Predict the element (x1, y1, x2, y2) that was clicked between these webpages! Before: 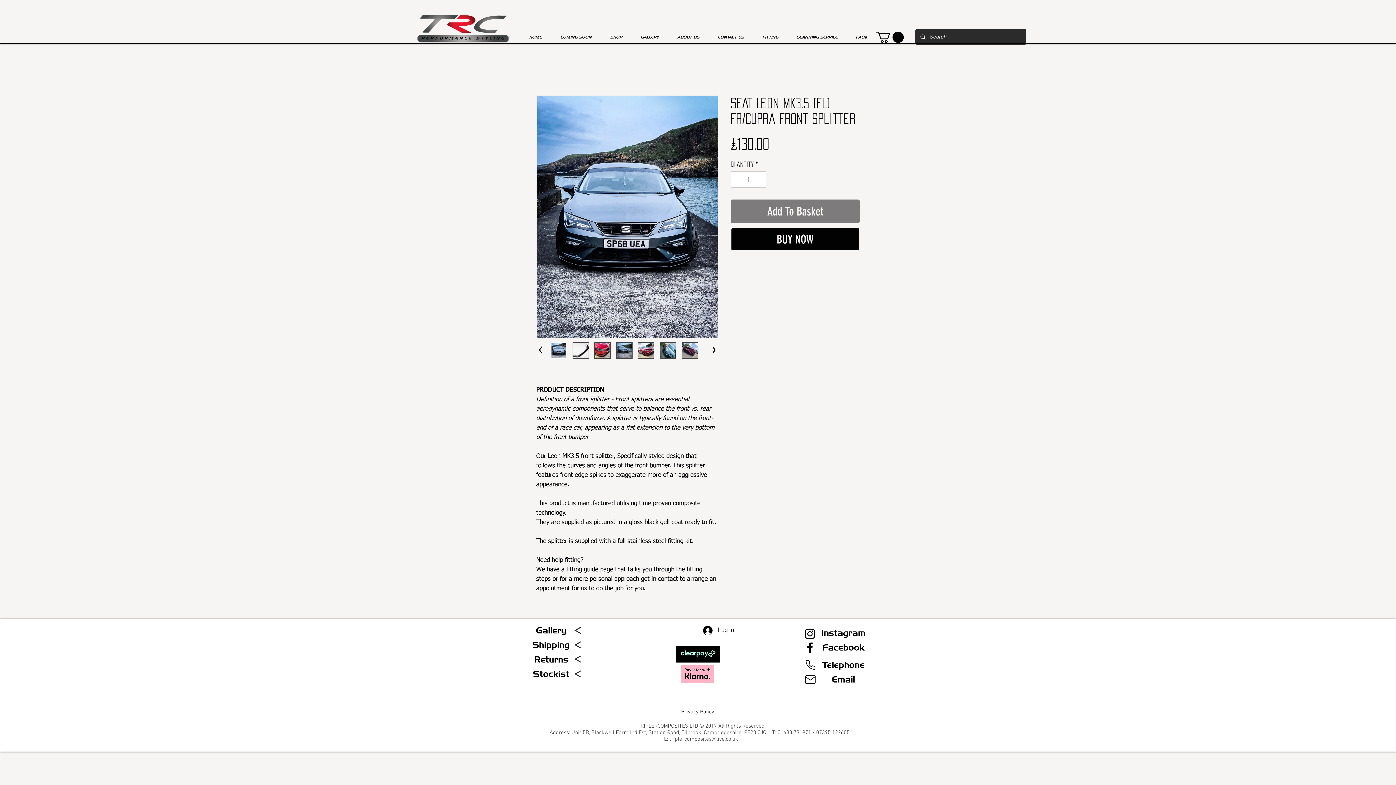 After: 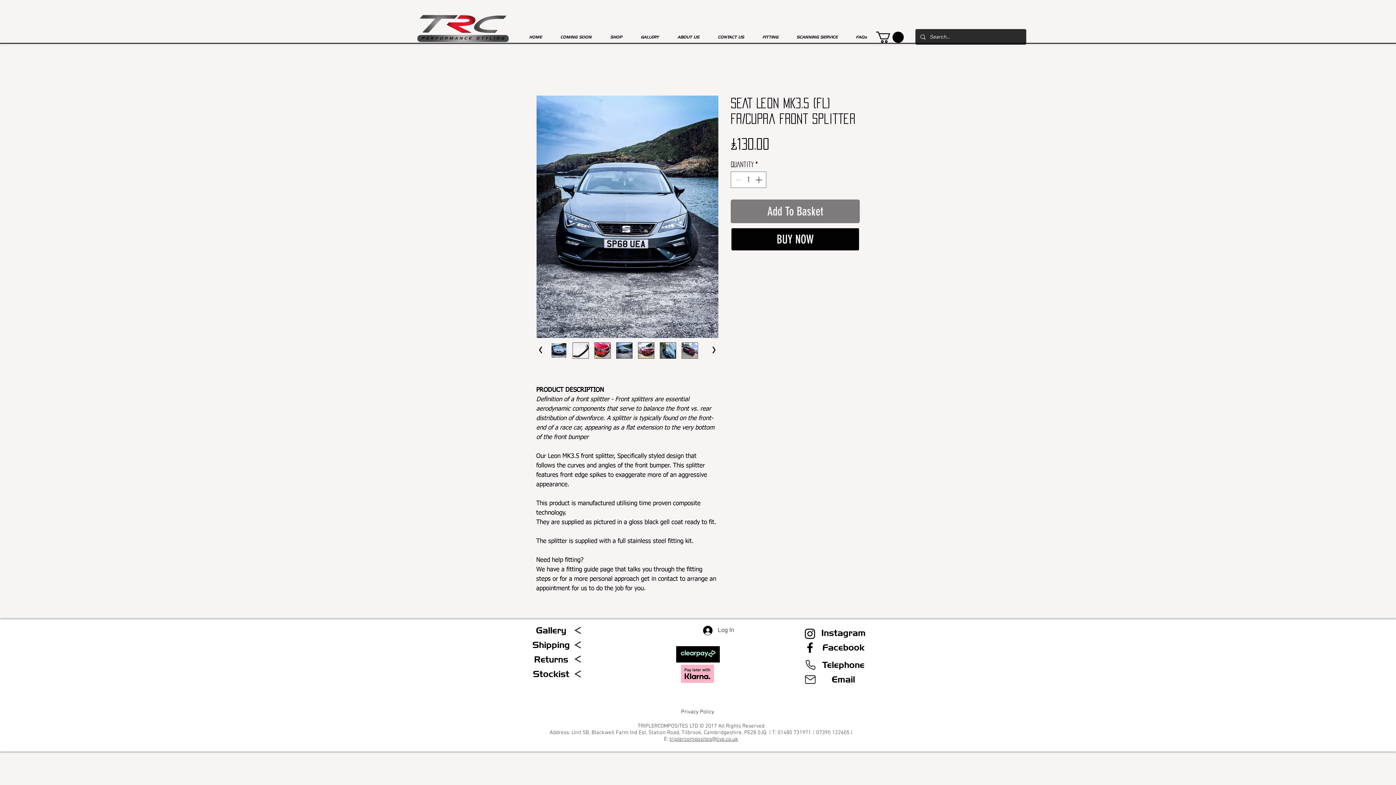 Action: bbox: (536, 346, 545, 354)